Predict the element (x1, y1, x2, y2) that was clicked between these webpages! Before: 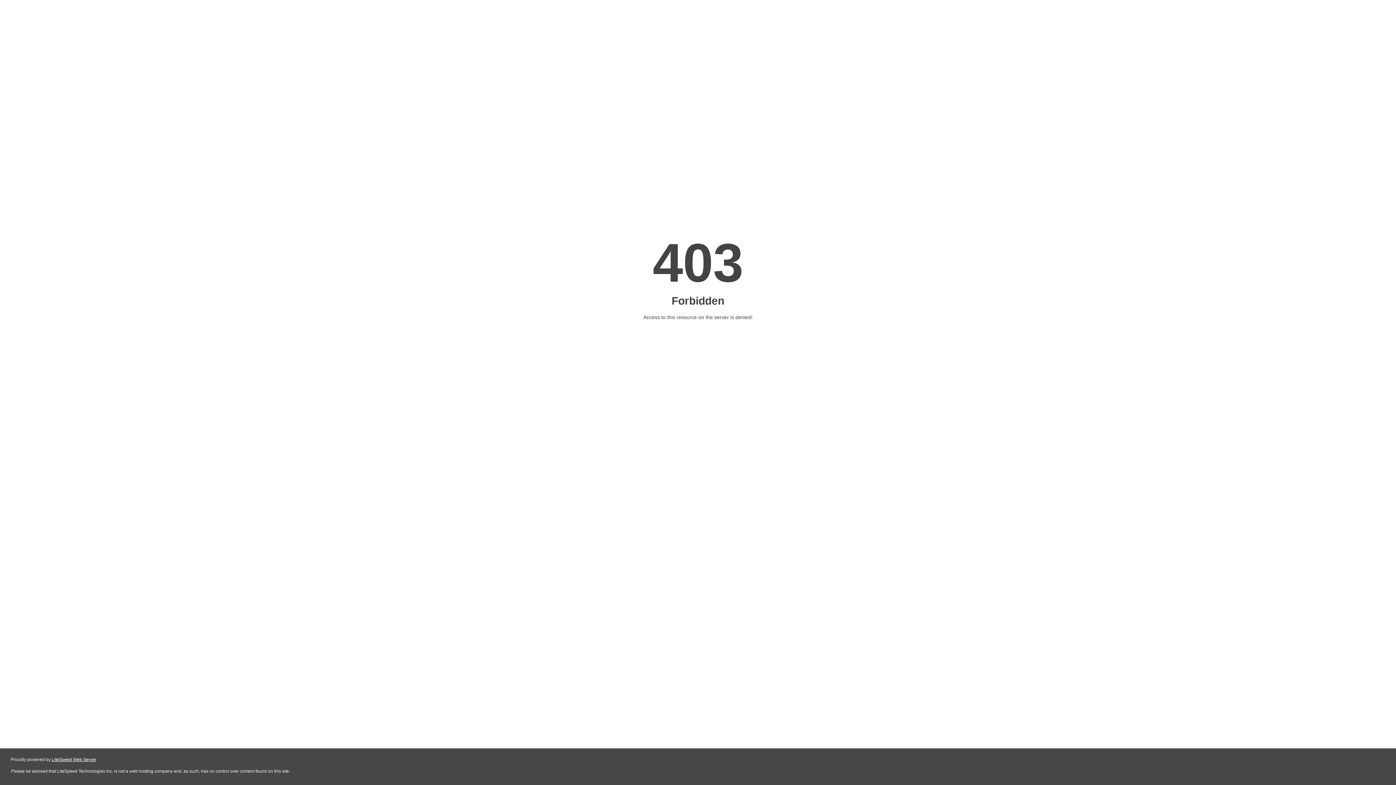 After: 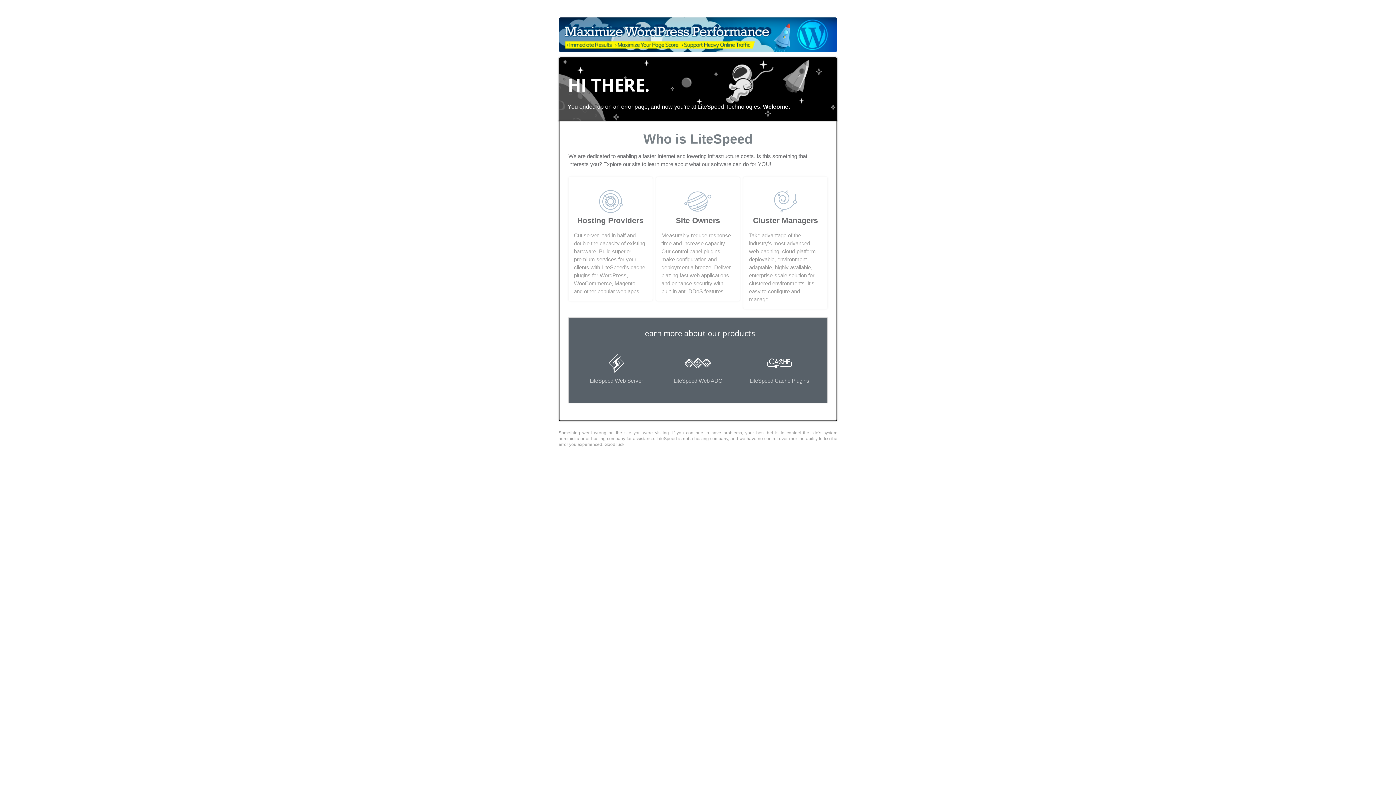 Action: label: LiteSpeed Web Server bbox: (51, 757, 96, 762)